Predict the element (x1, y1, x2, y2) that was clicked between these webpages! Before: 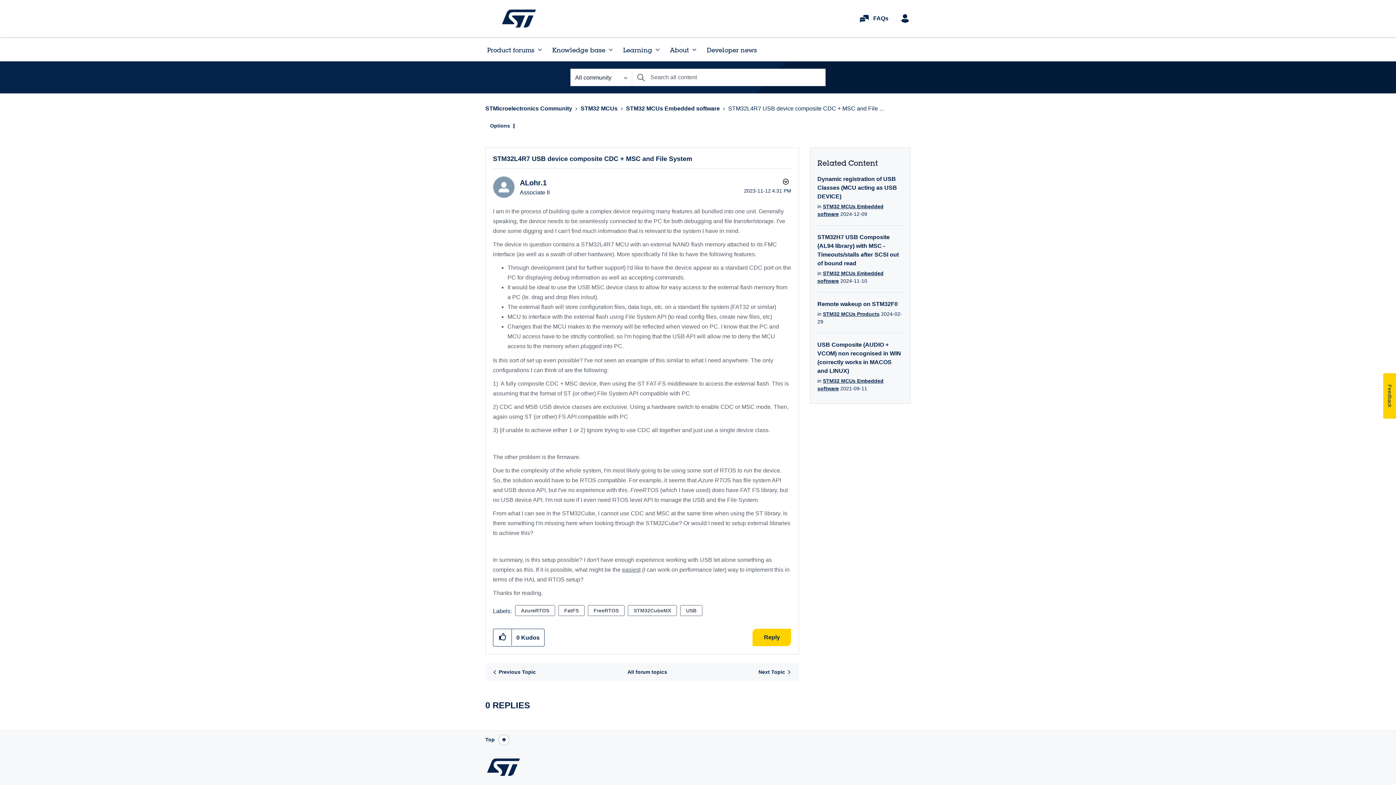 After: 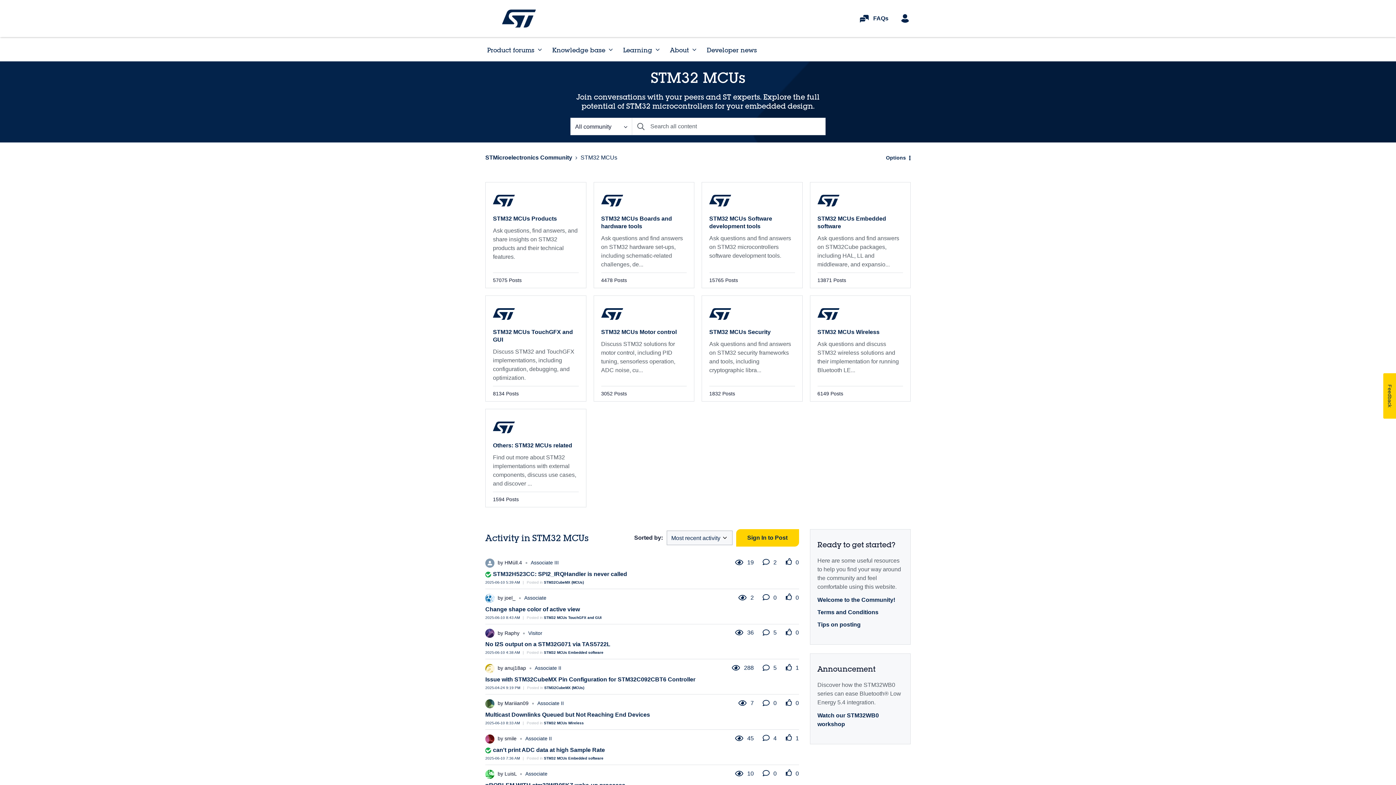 Action: bbox: (580, 105, 617, 111) label: STM32 MCUs